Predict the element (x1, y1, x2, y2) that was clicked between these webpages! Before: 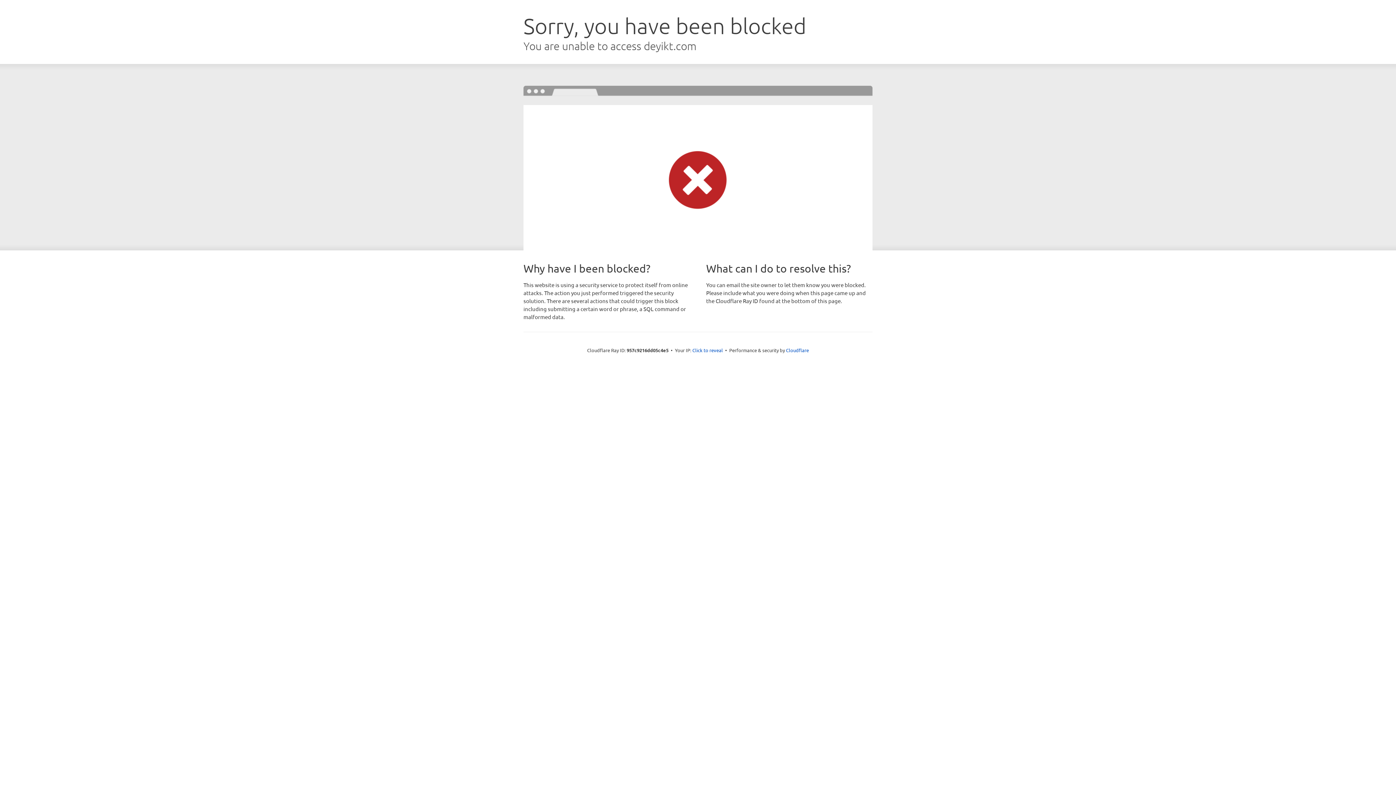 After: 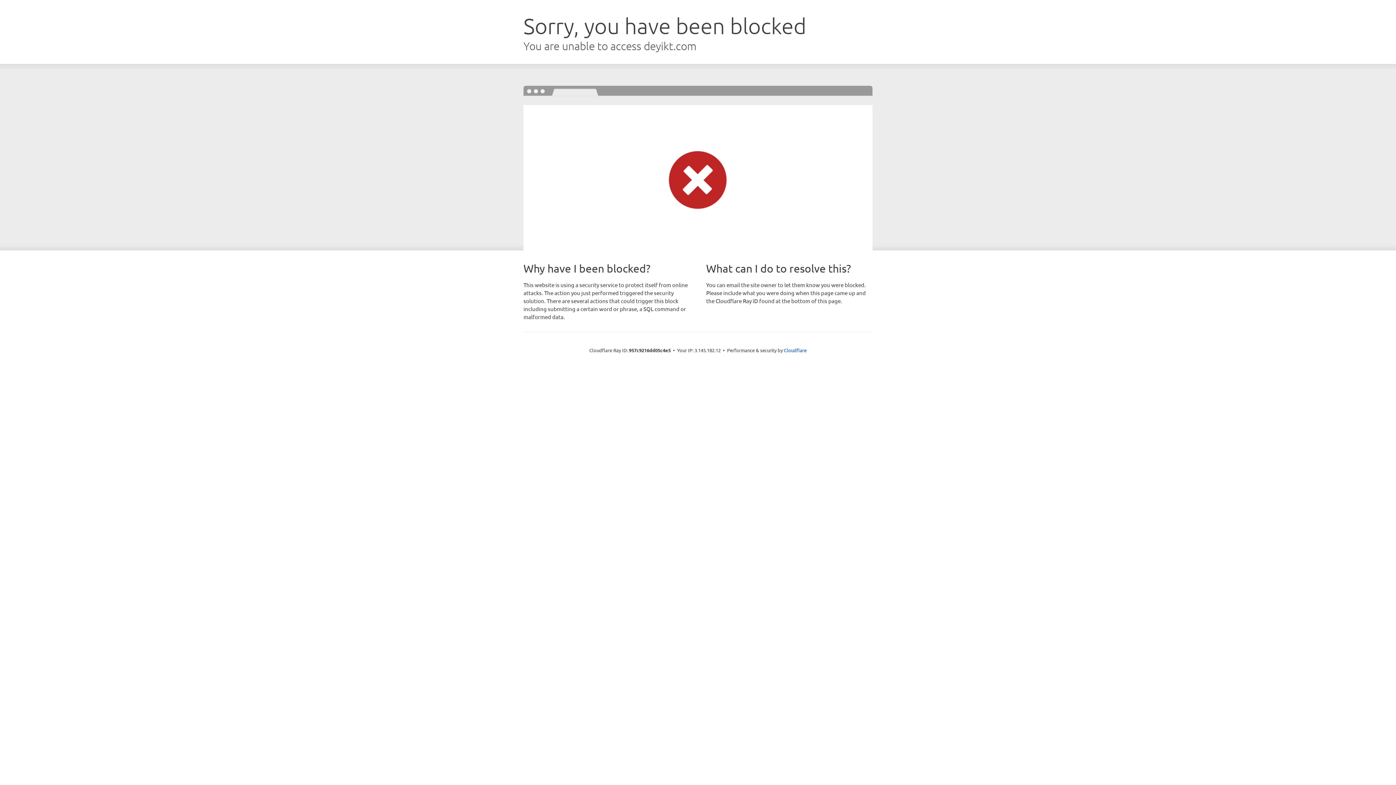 Action: label: Click to reveal bbox: (692, 346, 723, 353)